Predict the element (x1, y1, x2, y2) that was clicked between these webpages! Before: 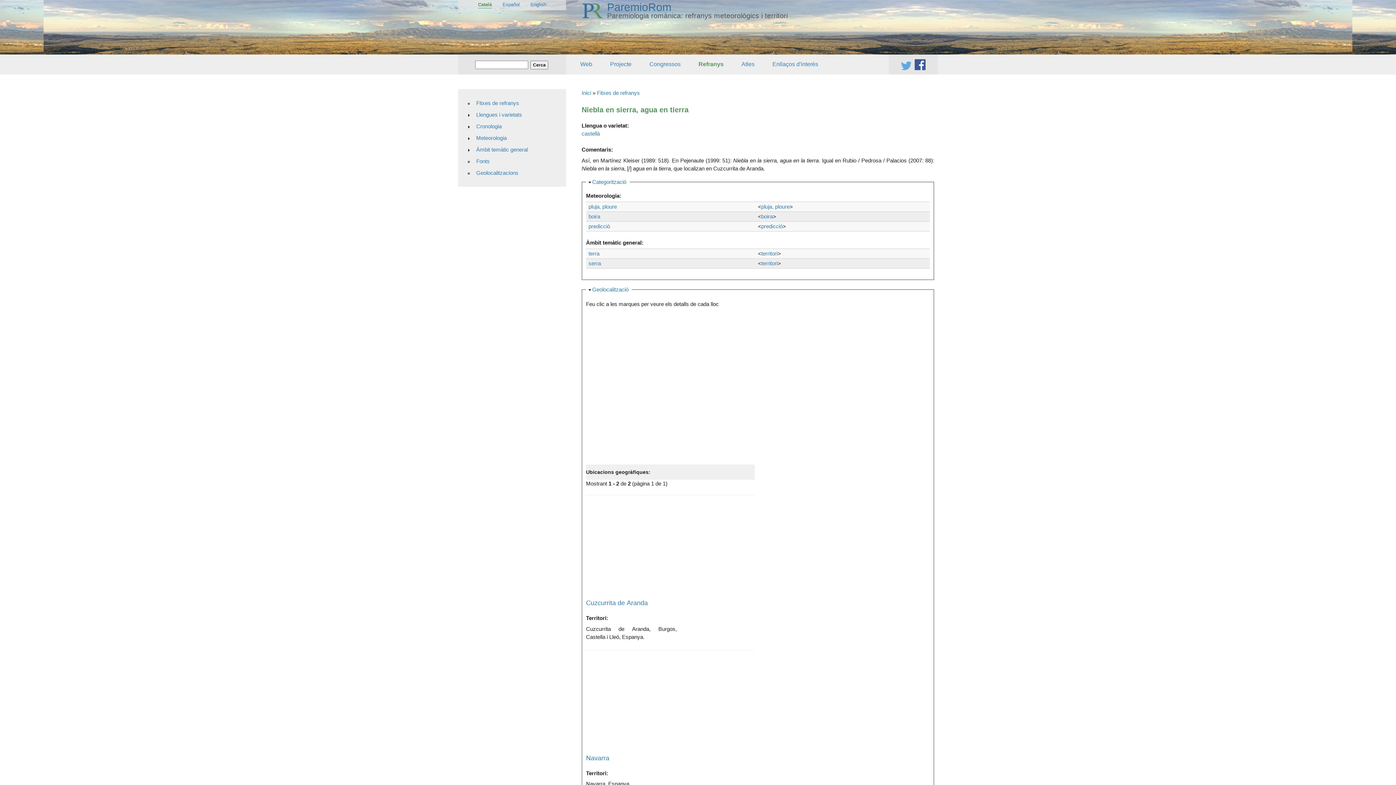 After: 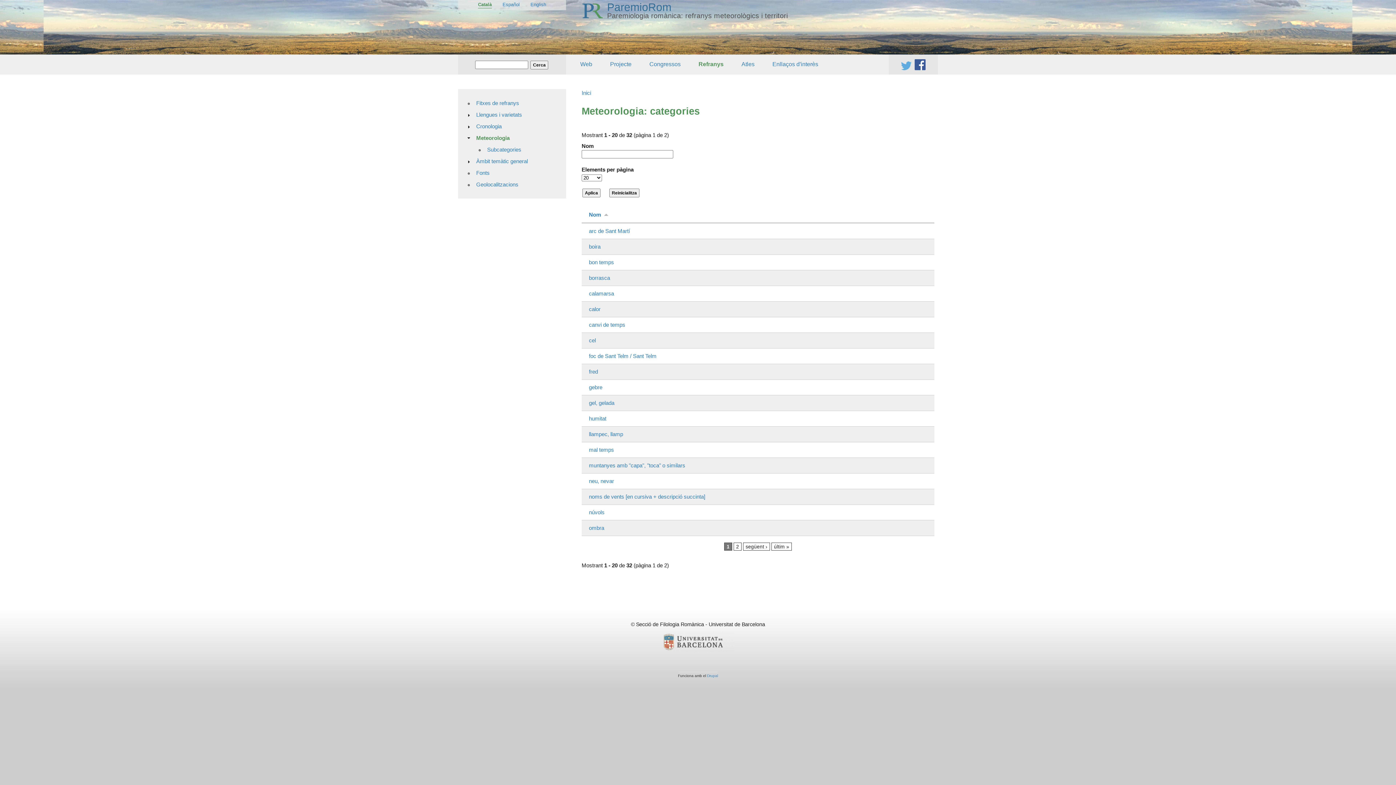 Action: bbox: (472, 132, 562, 143) label: Meteorologia